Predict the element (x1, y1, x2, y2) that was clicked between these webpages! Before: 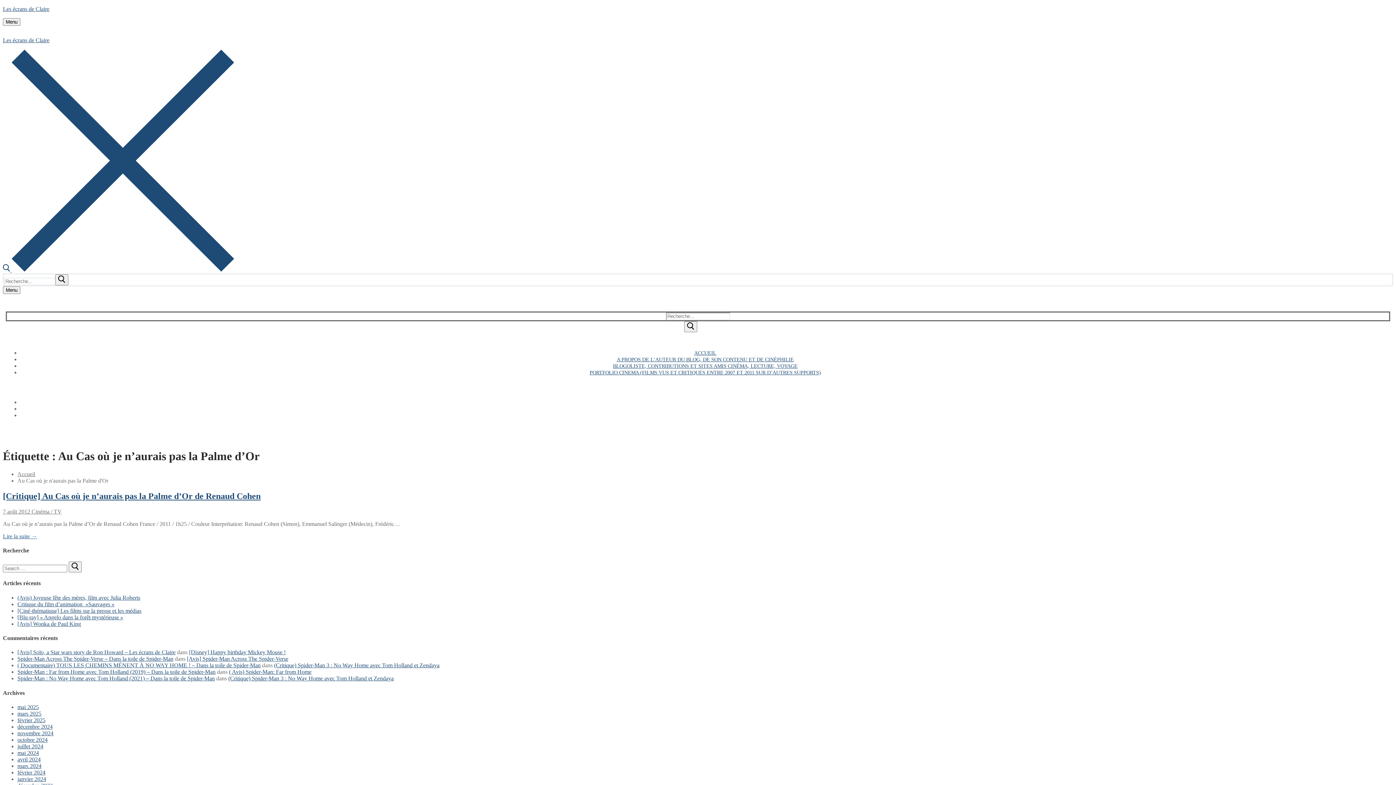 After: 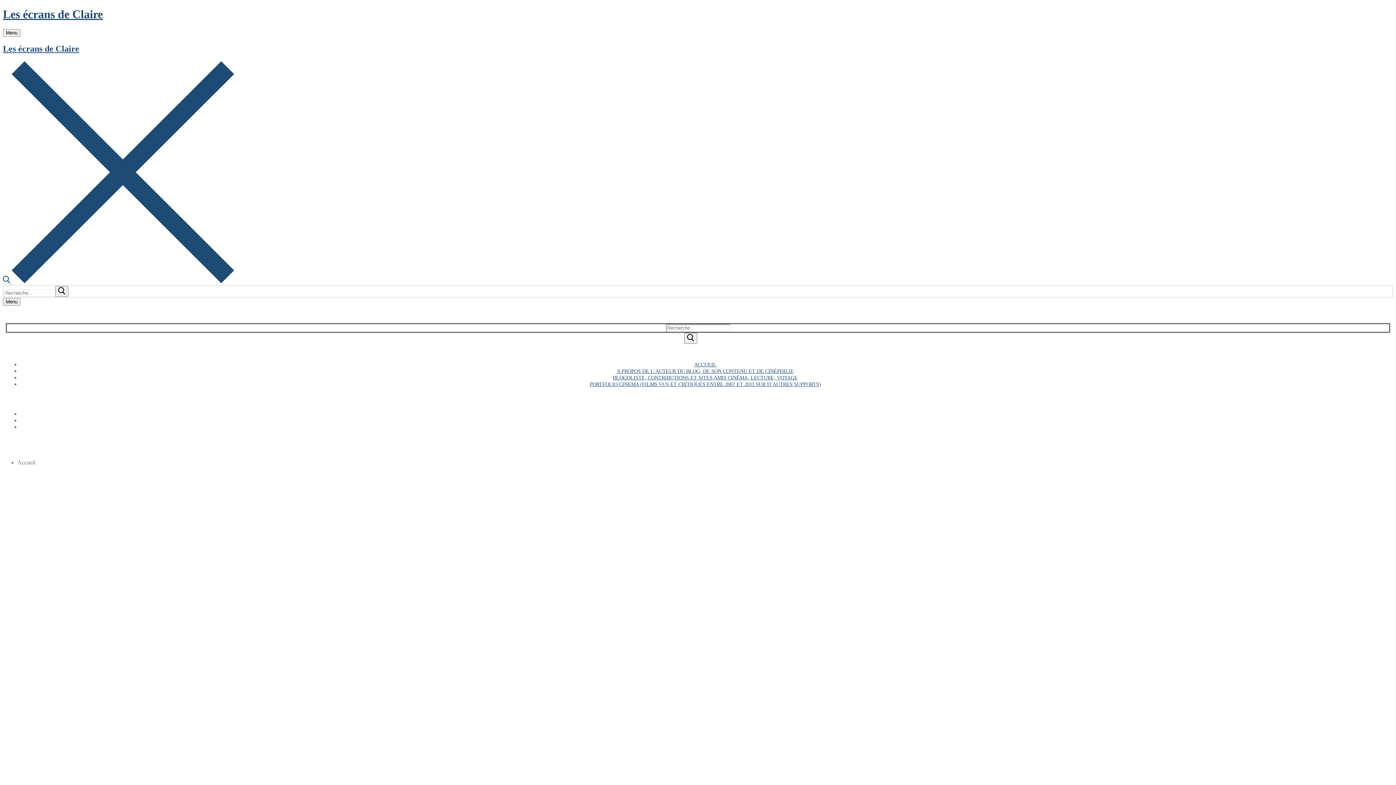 Action: label: ACCUEIL bbox: (694, 350, 716, 356)